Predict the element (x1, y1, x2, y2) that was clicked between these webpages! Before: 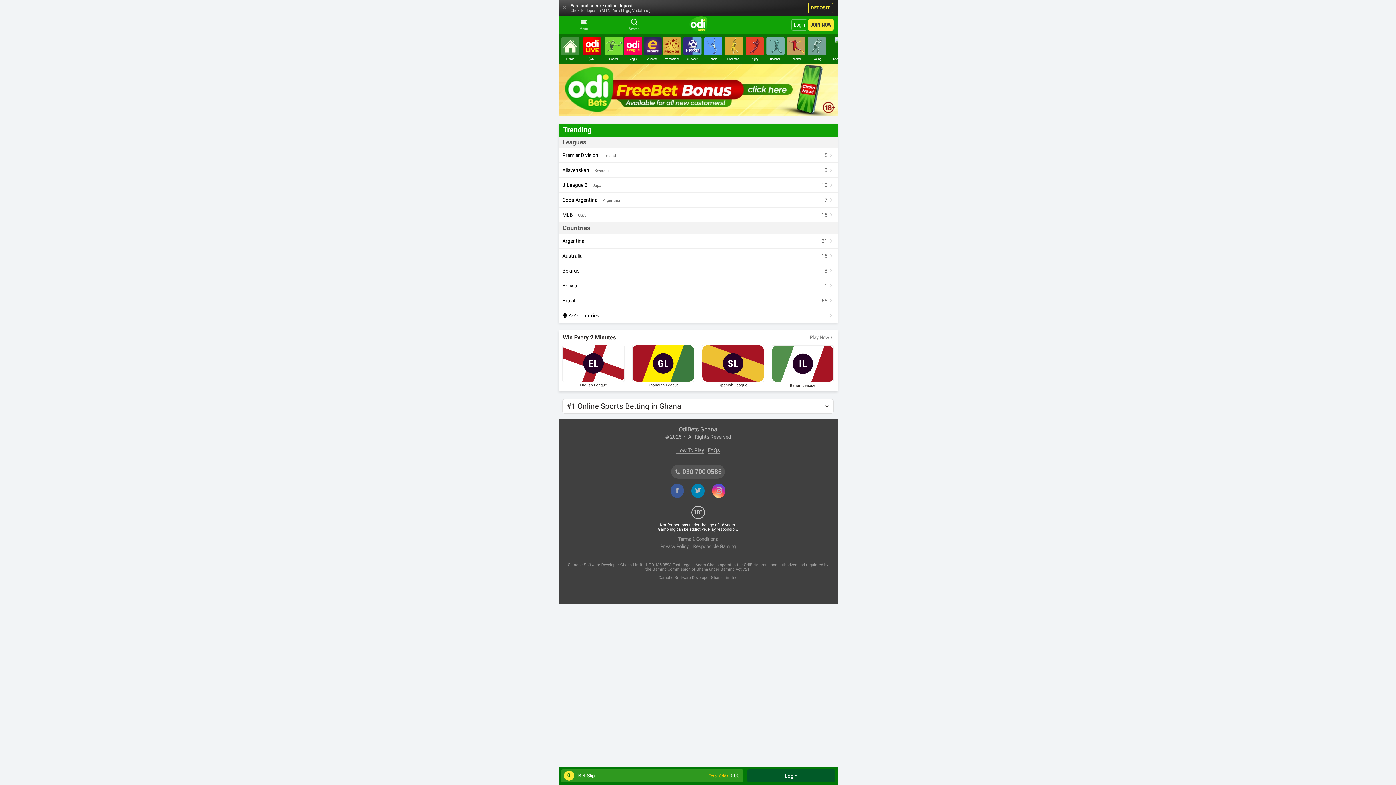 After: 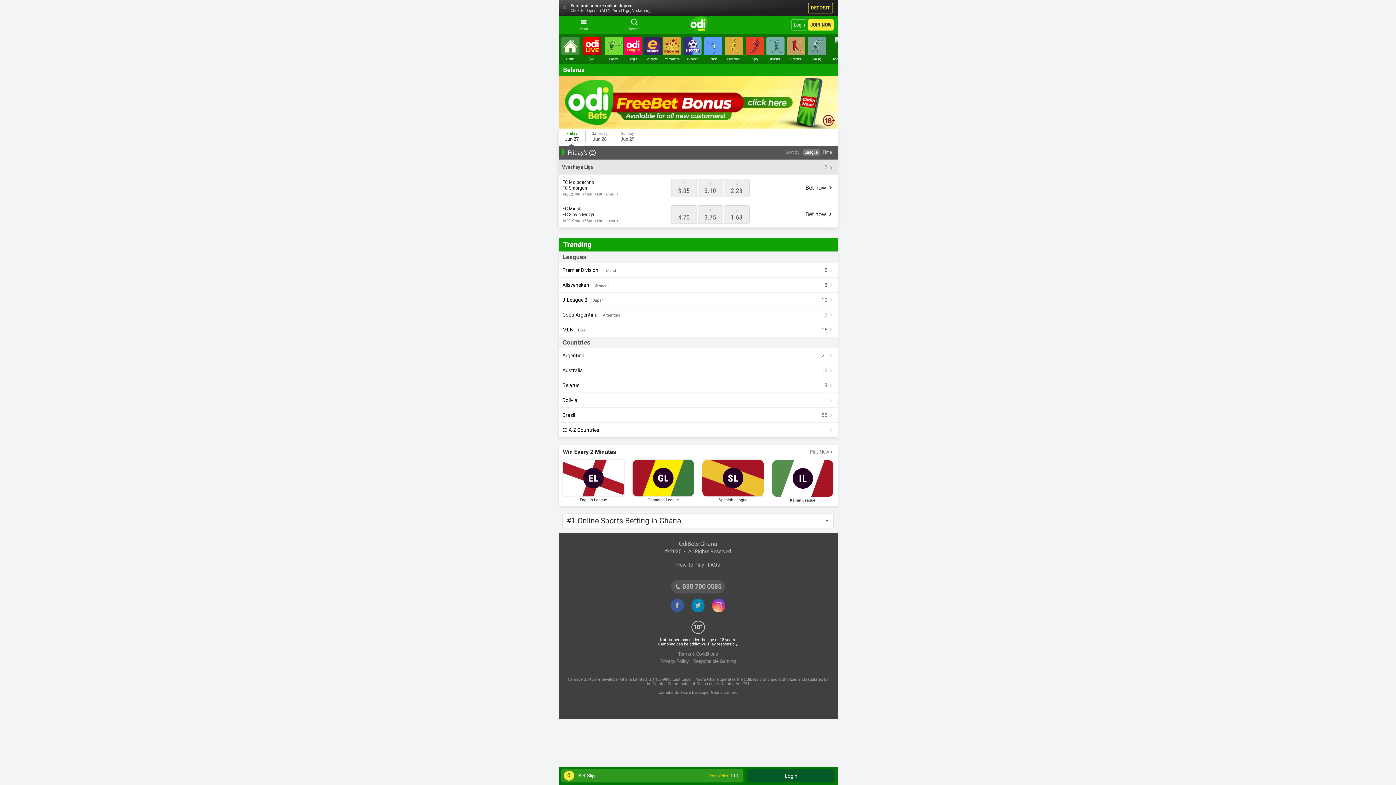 Action: label: Belarus
	8  bbox: (558, 263, 837, 278)